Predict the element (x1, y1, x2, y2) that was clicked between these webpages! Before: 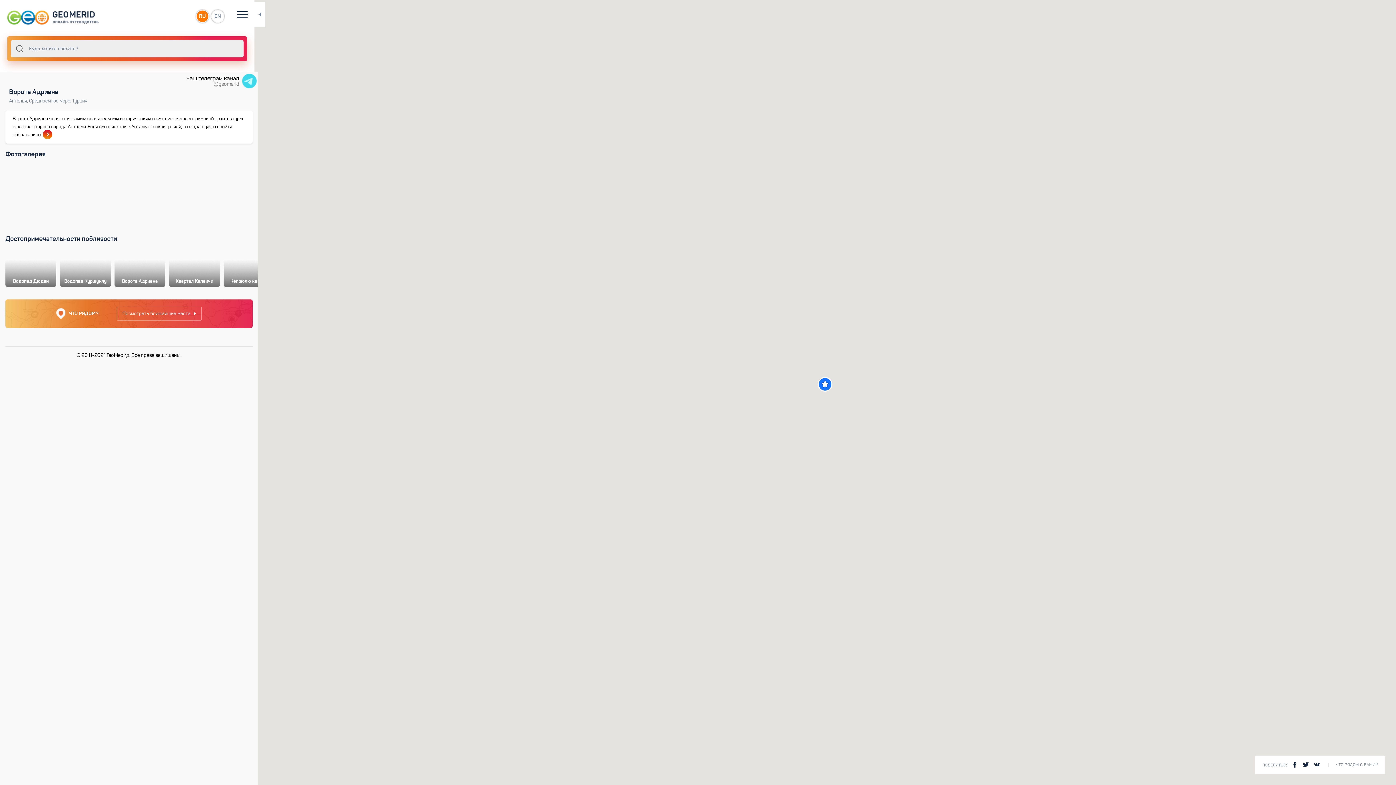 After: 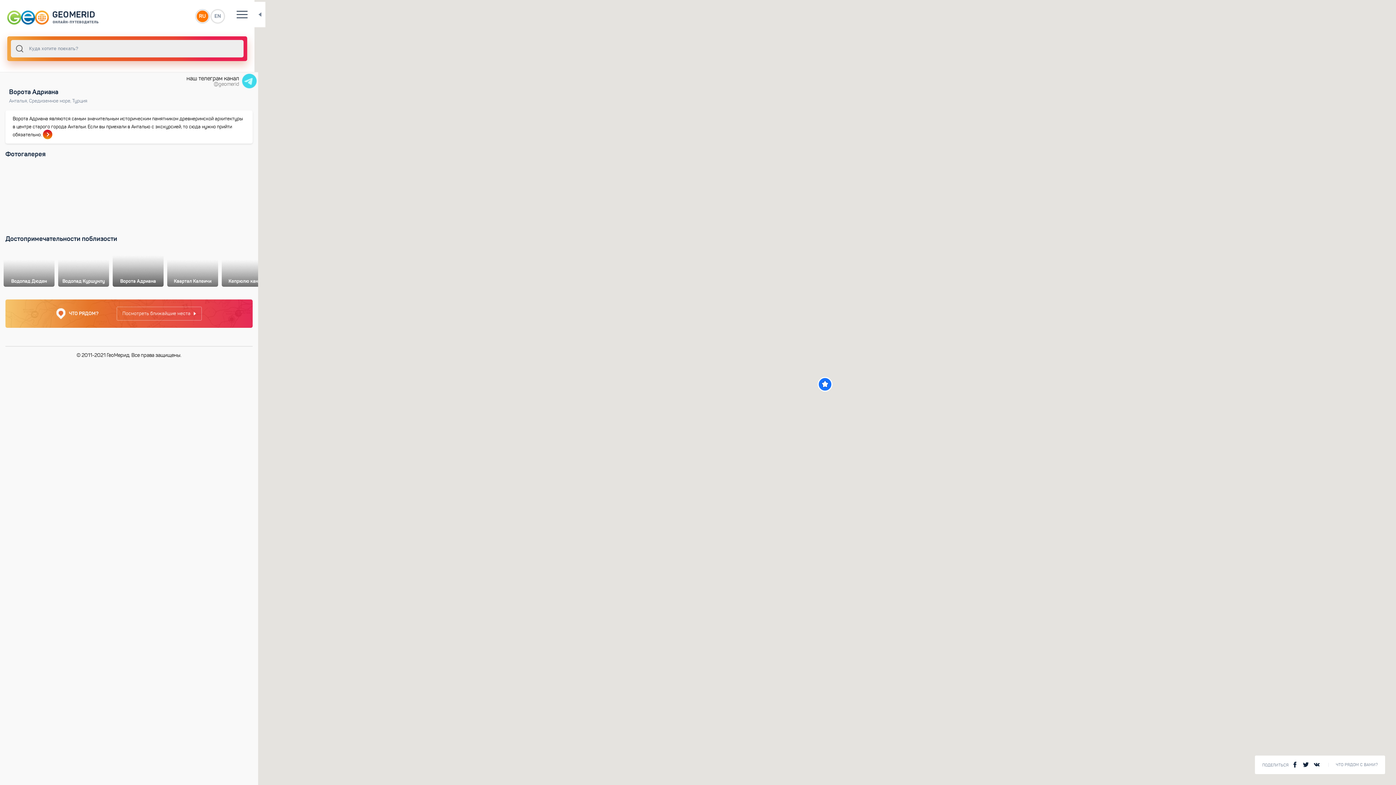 Action: bbox: (114, 251, 165, 287) label: Ворота Адриана